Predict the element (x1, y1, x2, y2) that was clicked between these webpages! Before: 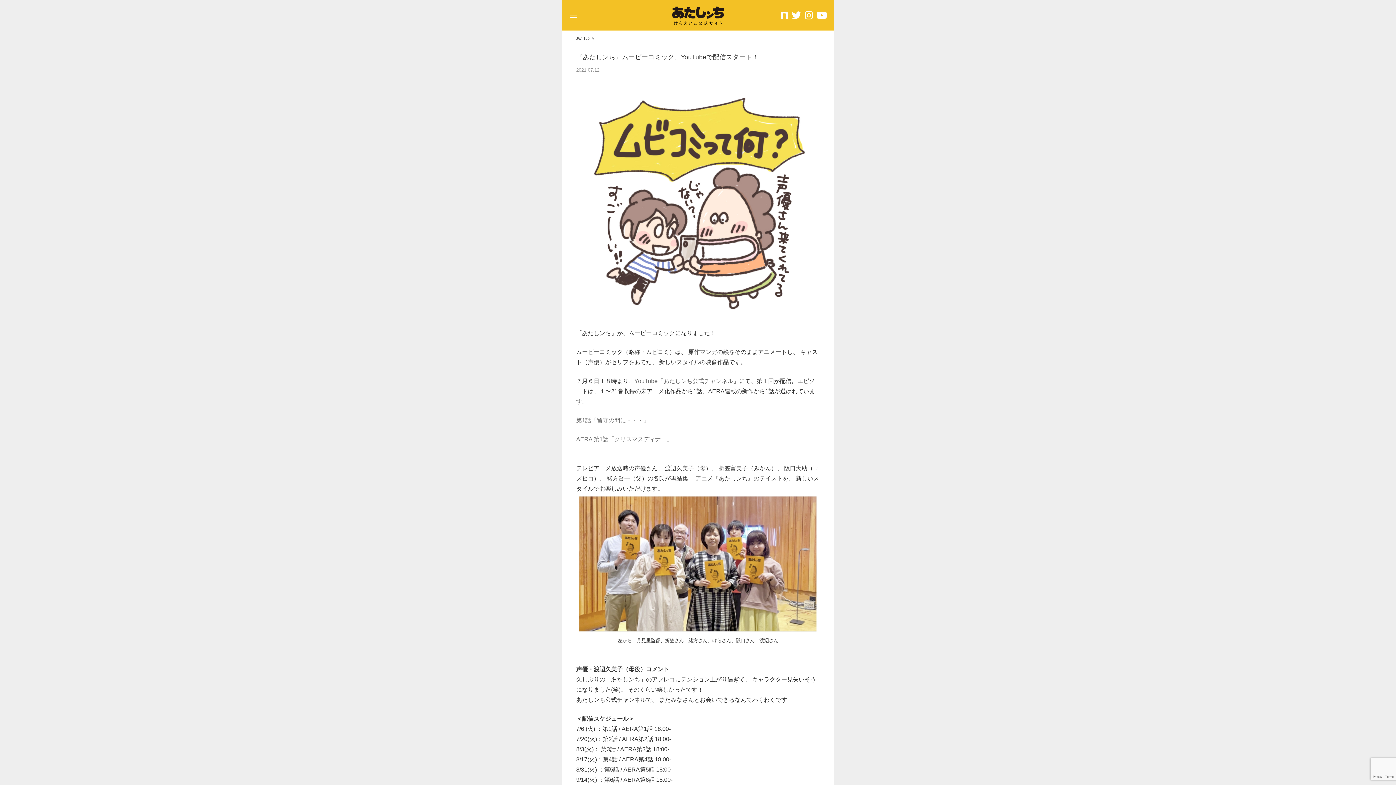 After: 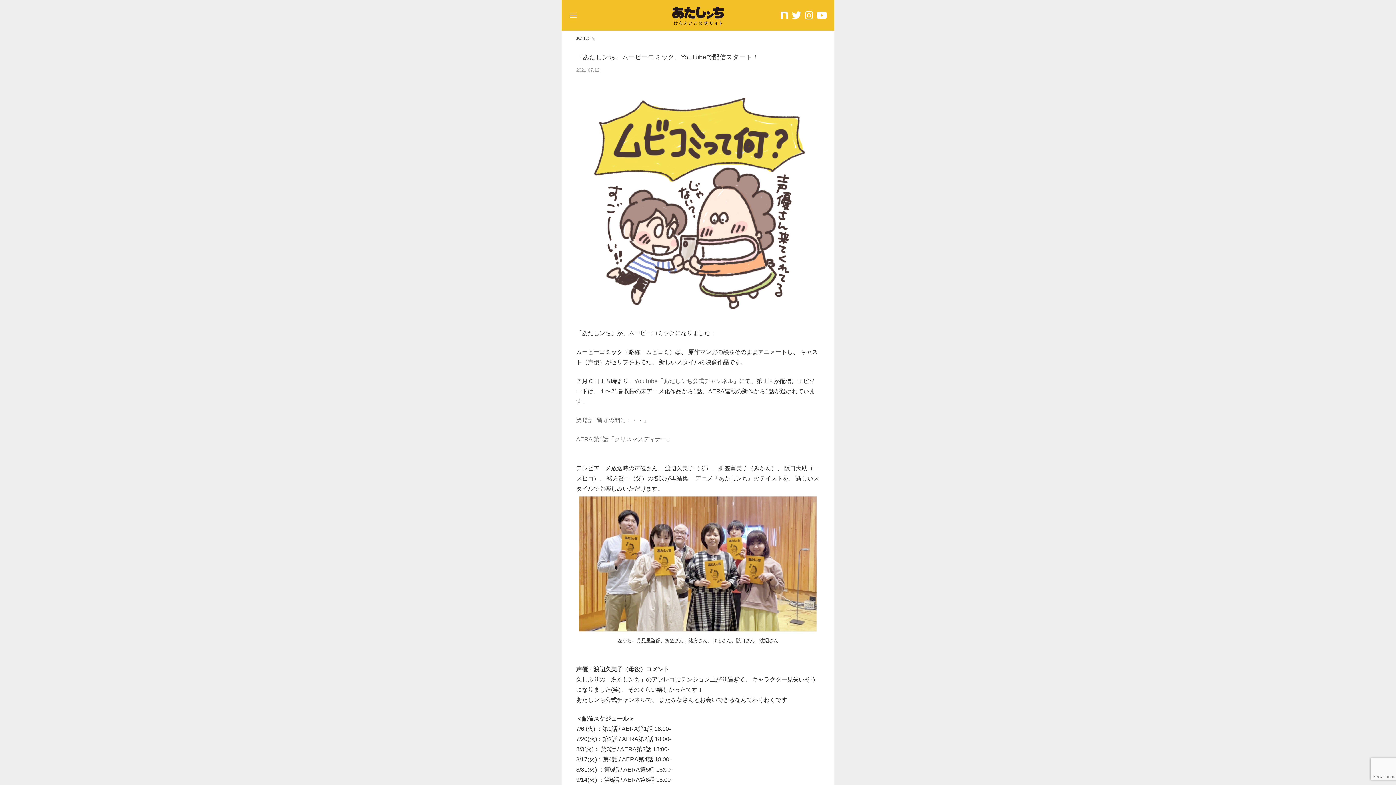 Action: bbox: (792, 0, 801, 29)